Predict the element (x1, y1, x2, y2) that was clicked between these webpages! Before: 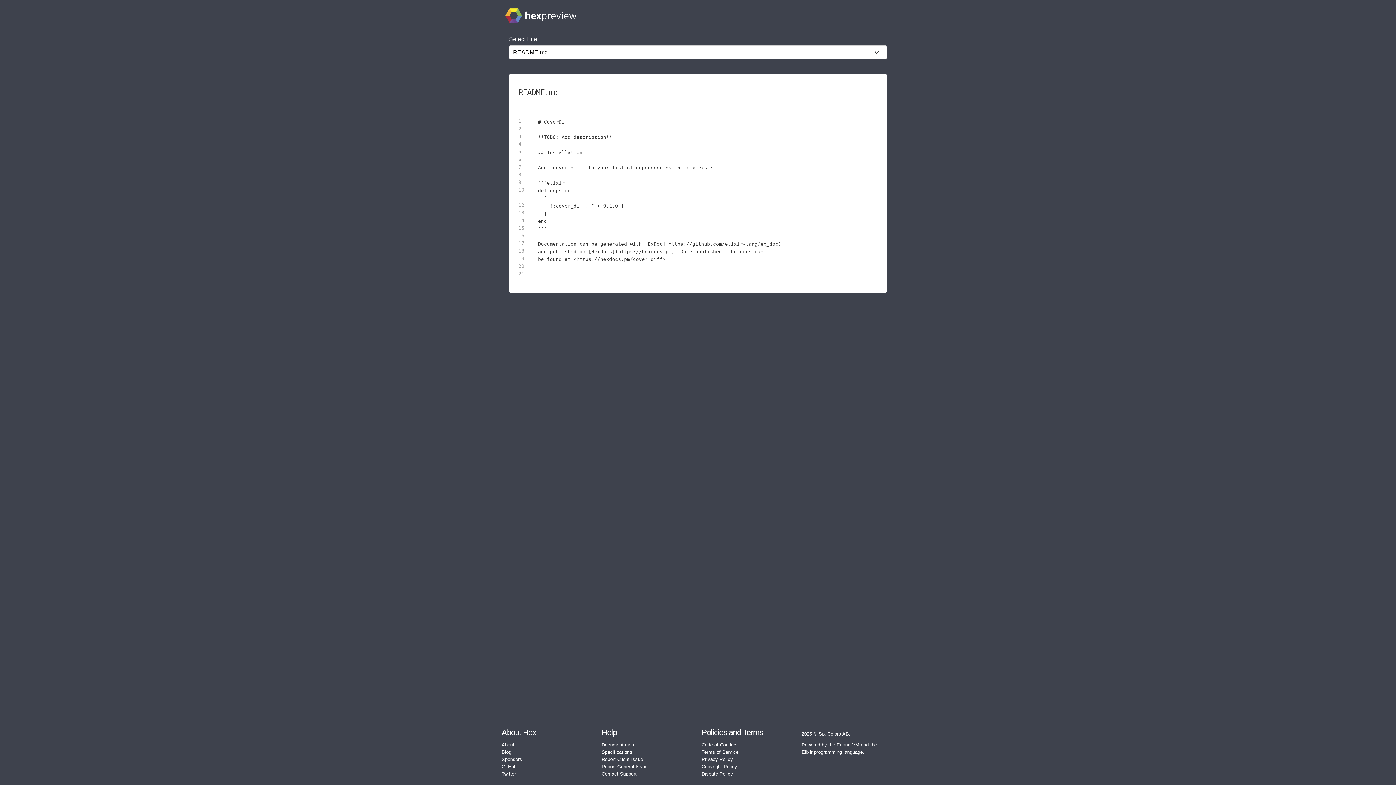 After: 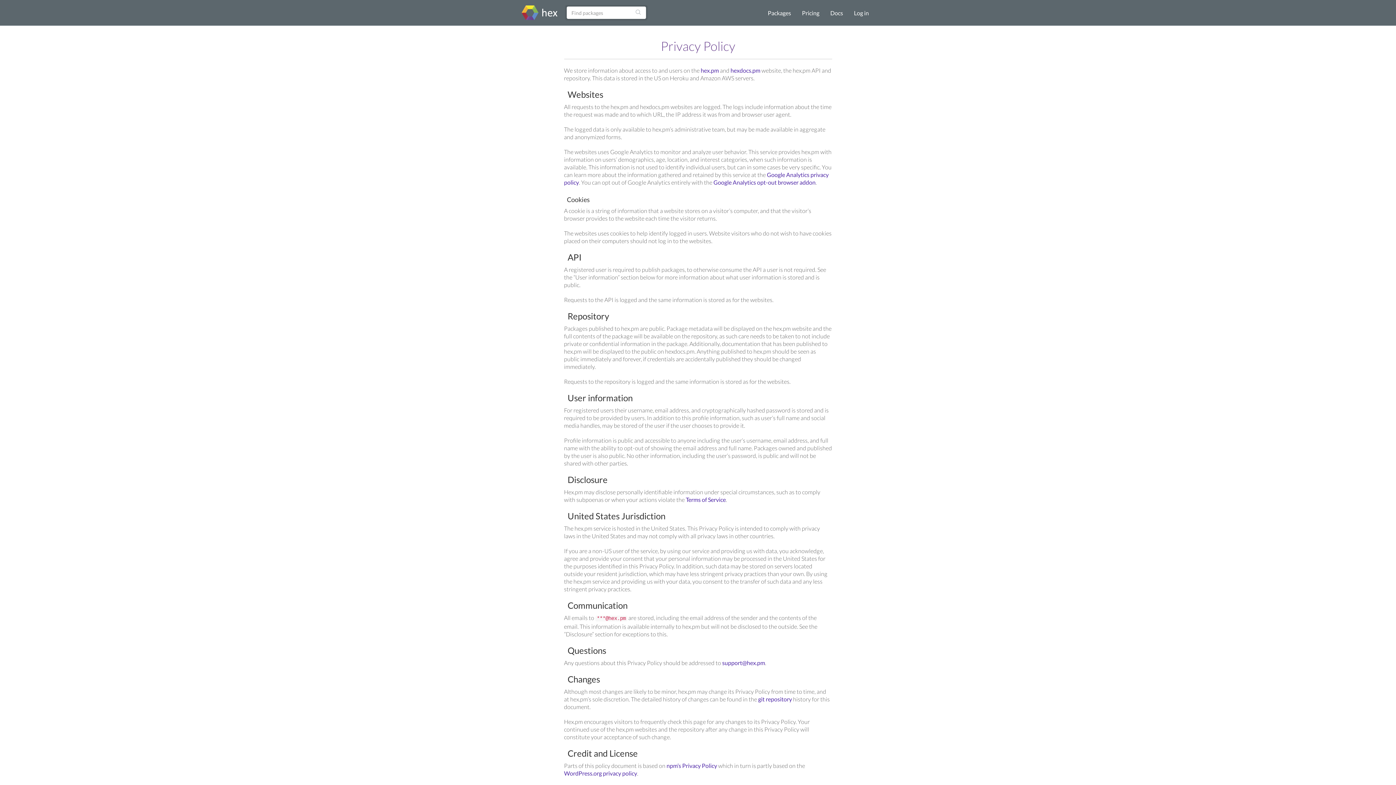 Action: bbox: (701, 757, 733, 762) label: Privacy Policy